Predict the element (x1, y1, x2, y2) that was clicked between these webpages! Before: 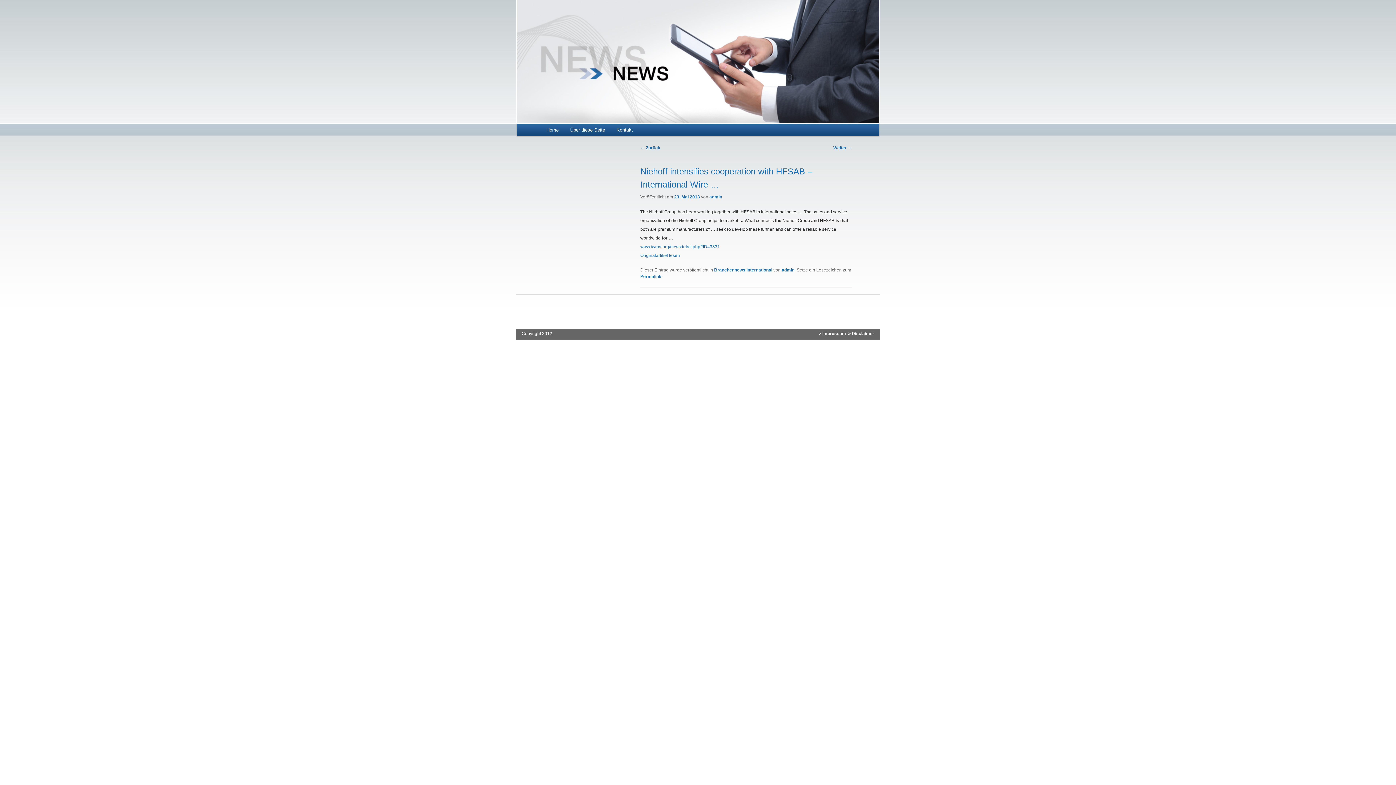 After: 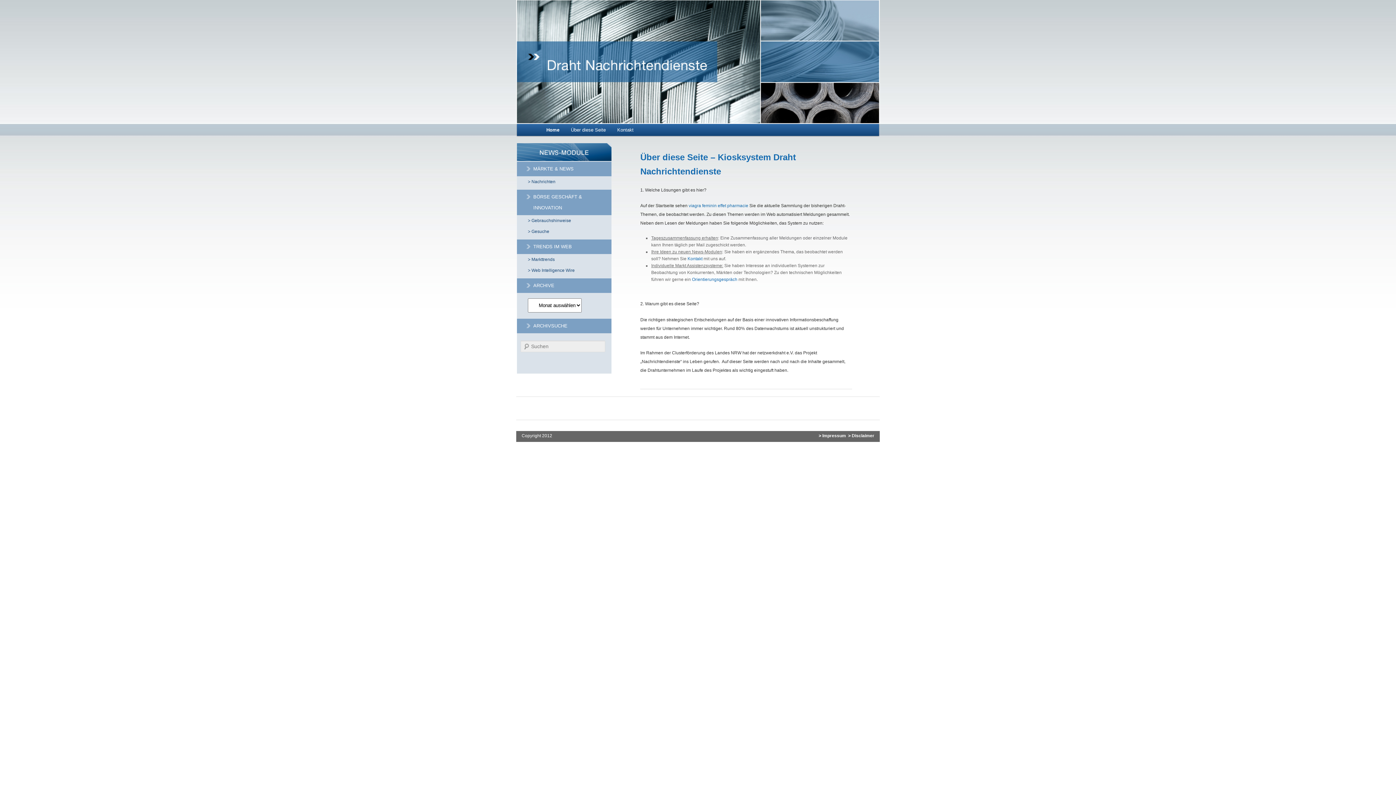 Action: bbox: (540, 124, 564, 136) label: Home